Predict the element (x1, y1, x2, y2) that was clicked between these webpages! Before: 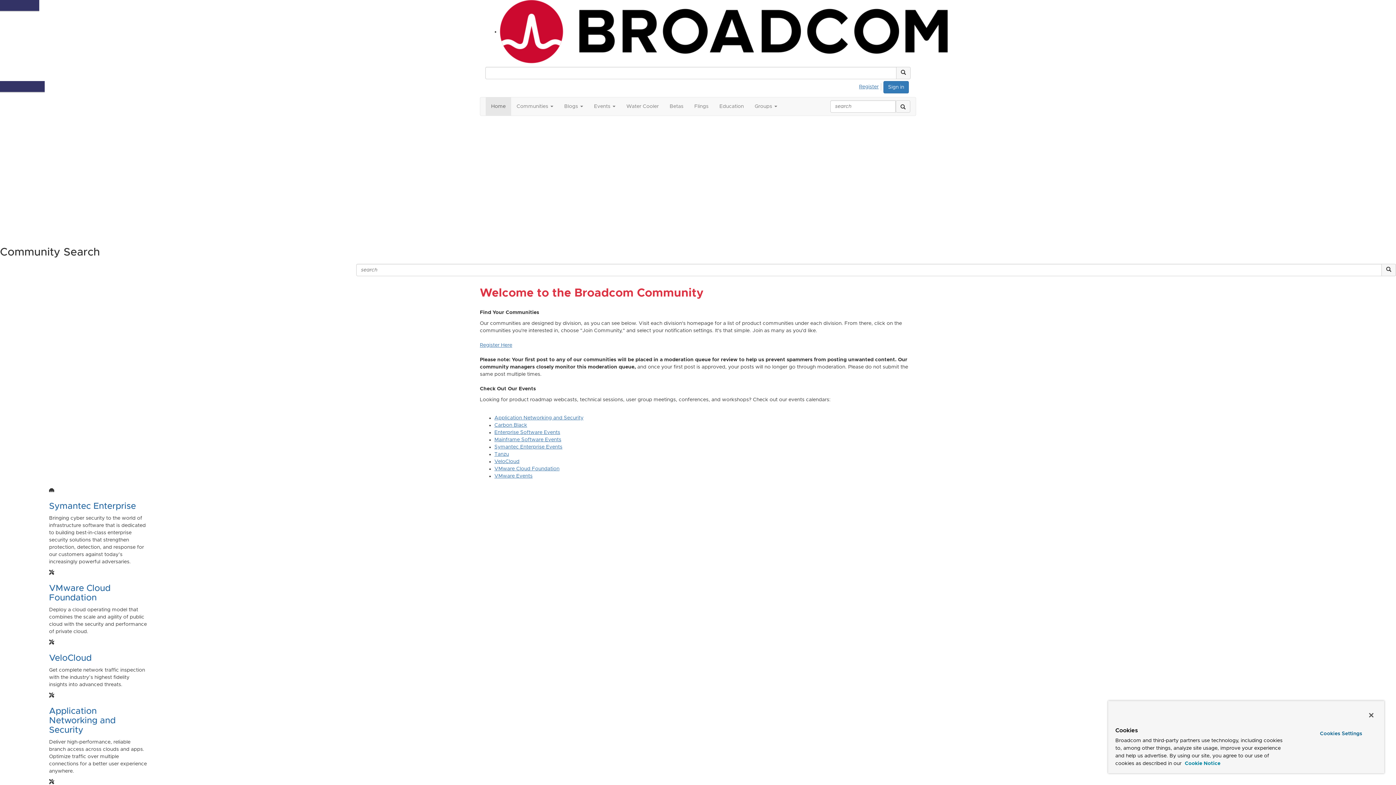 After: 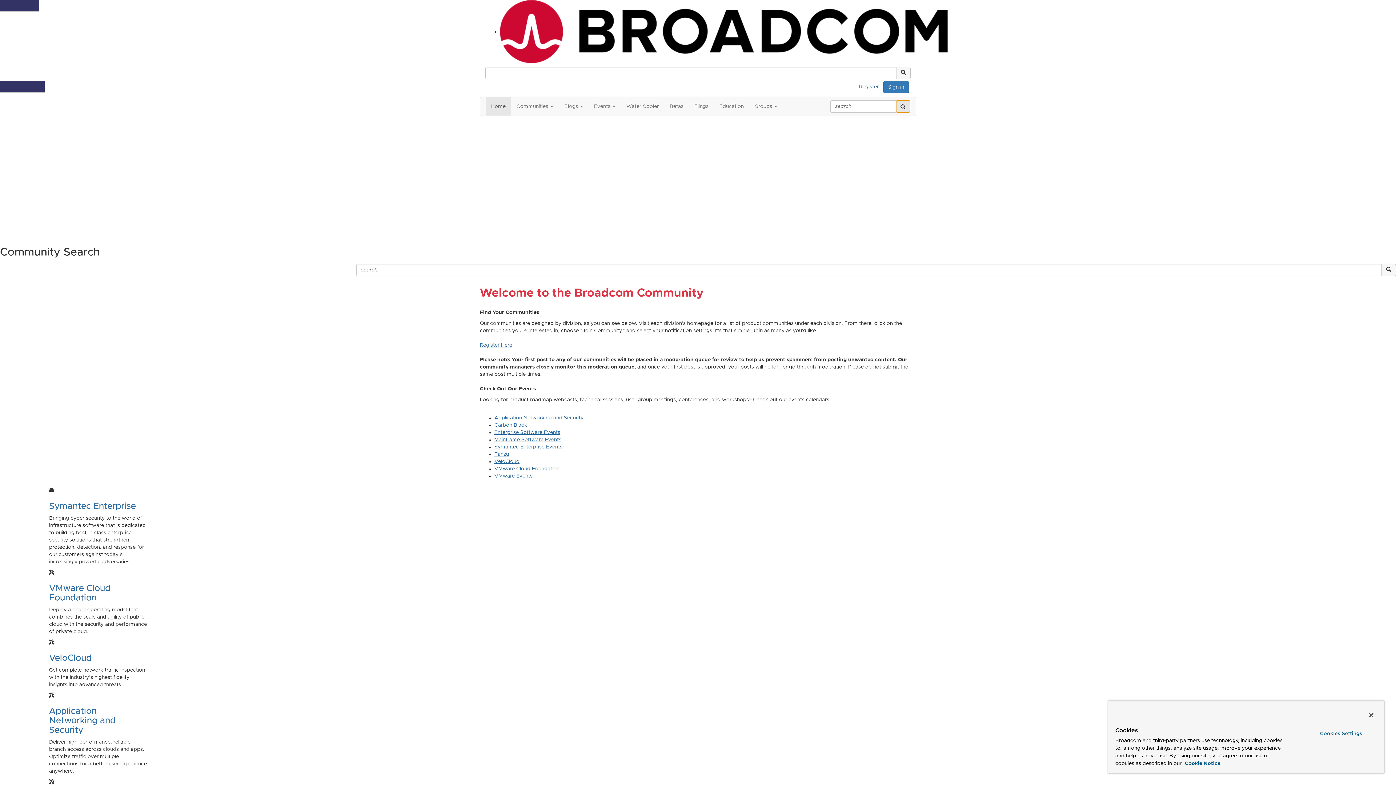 Action: label: search bbox: (896, 100, 910, 112)